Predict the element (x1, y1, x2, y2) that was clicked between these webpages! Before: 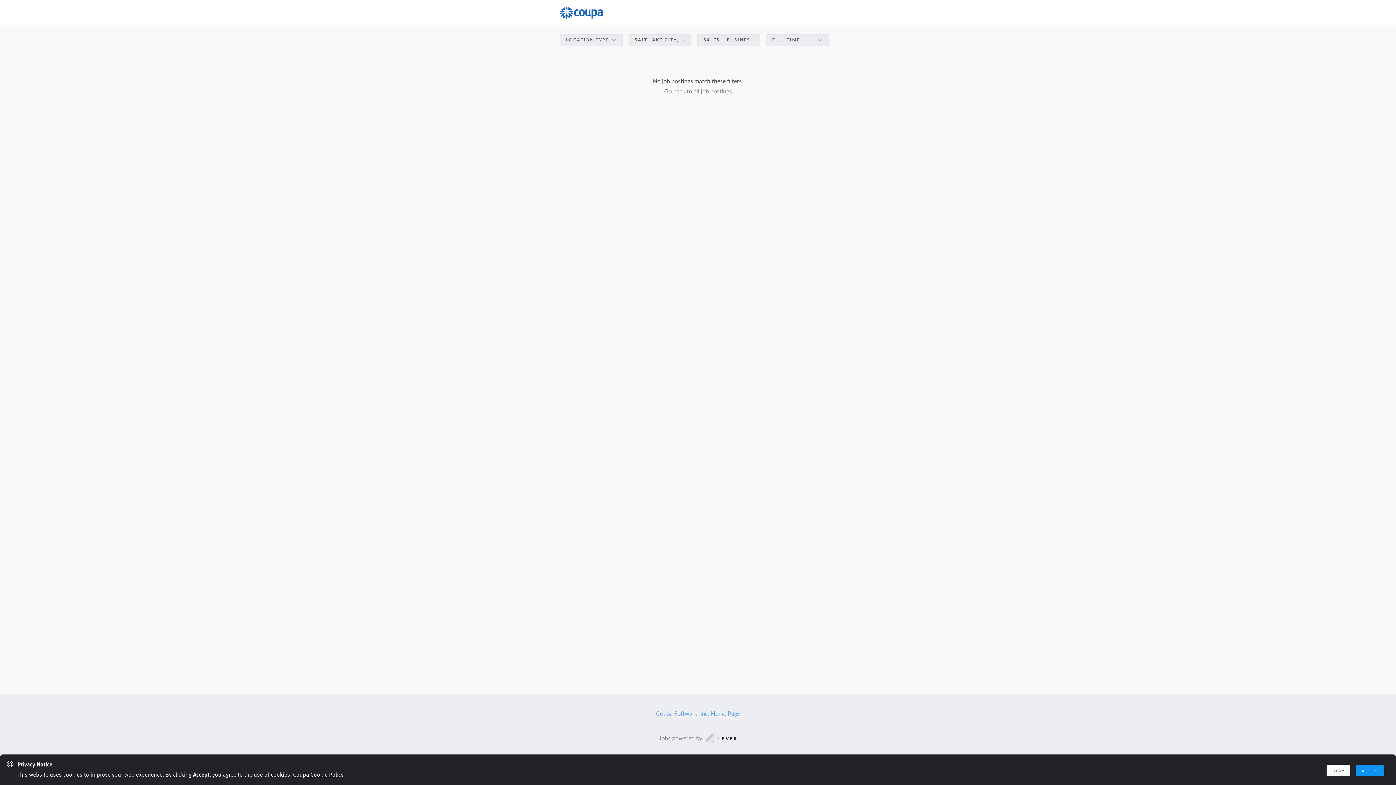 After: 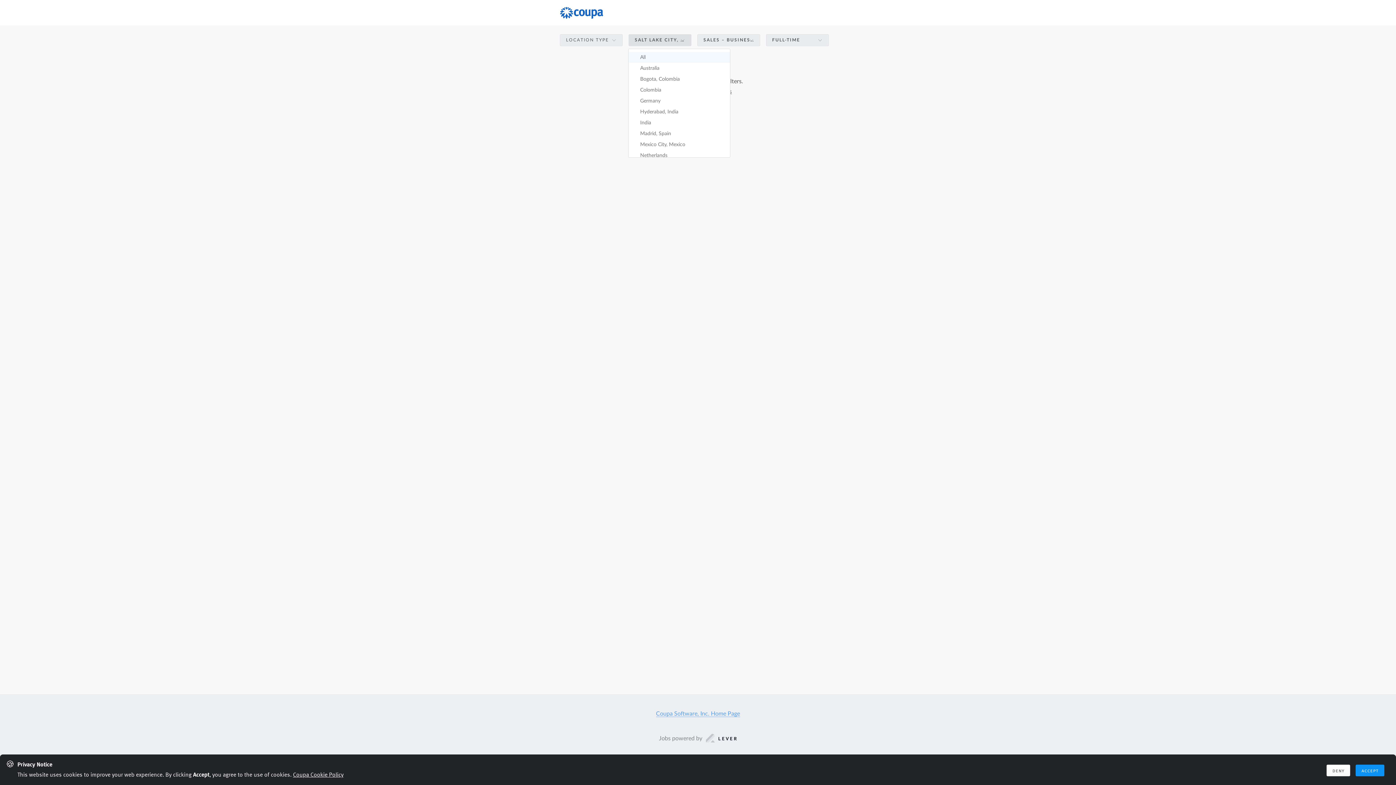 Action: bbox: (628, 32, 691, 47) label: Filter by Location: Salt Lake City, Utah, United States